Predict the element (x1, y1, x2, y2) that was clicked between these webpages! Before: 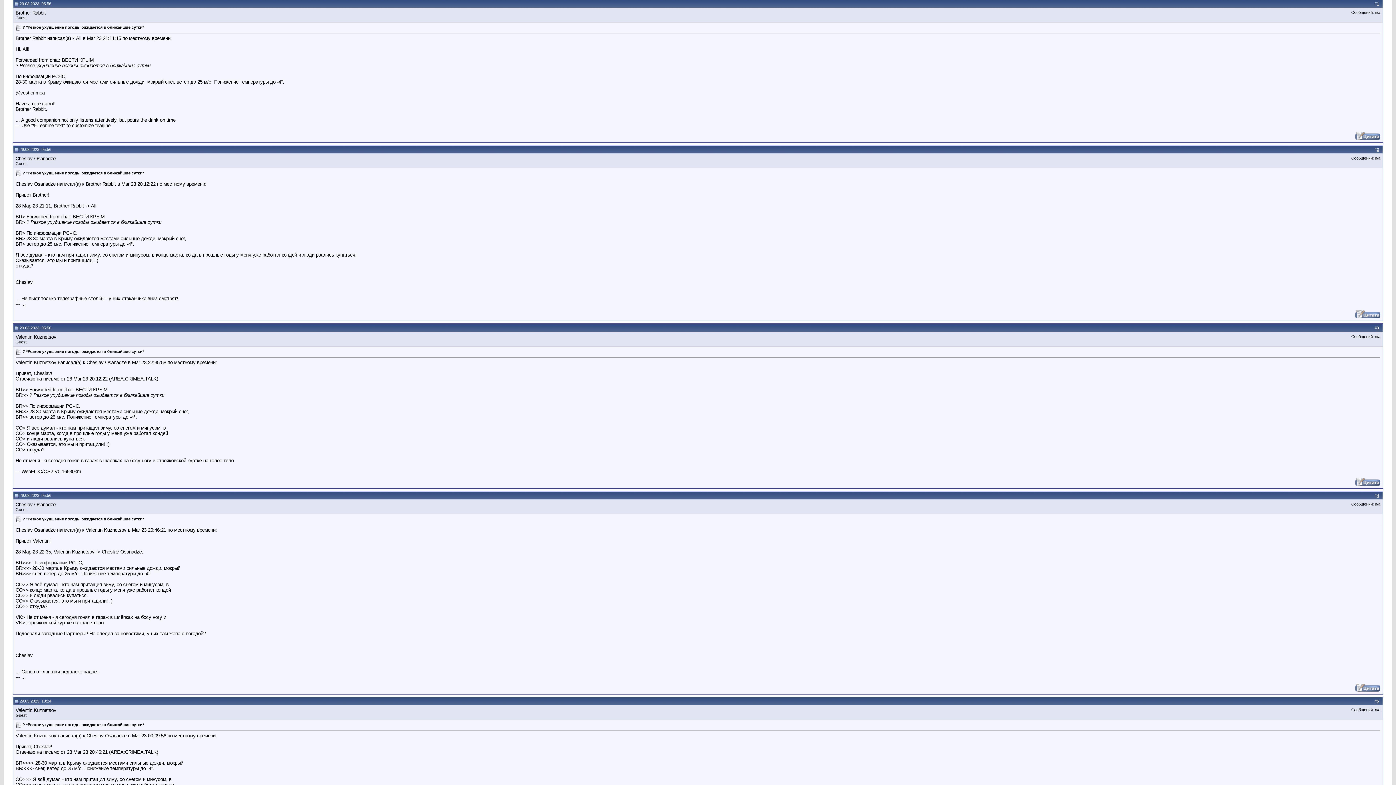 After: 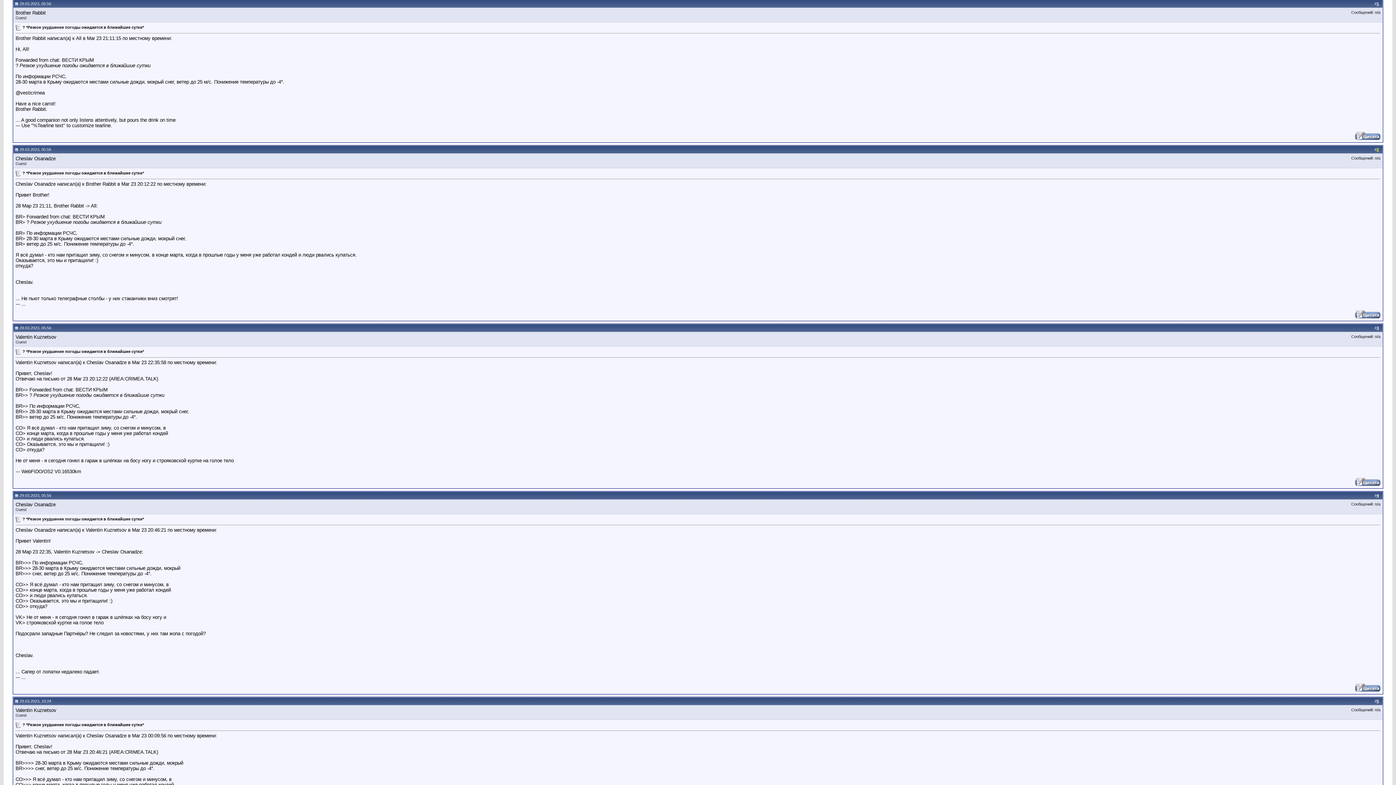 Action: bbox: (1377, 147, 1379, 151) label: 2